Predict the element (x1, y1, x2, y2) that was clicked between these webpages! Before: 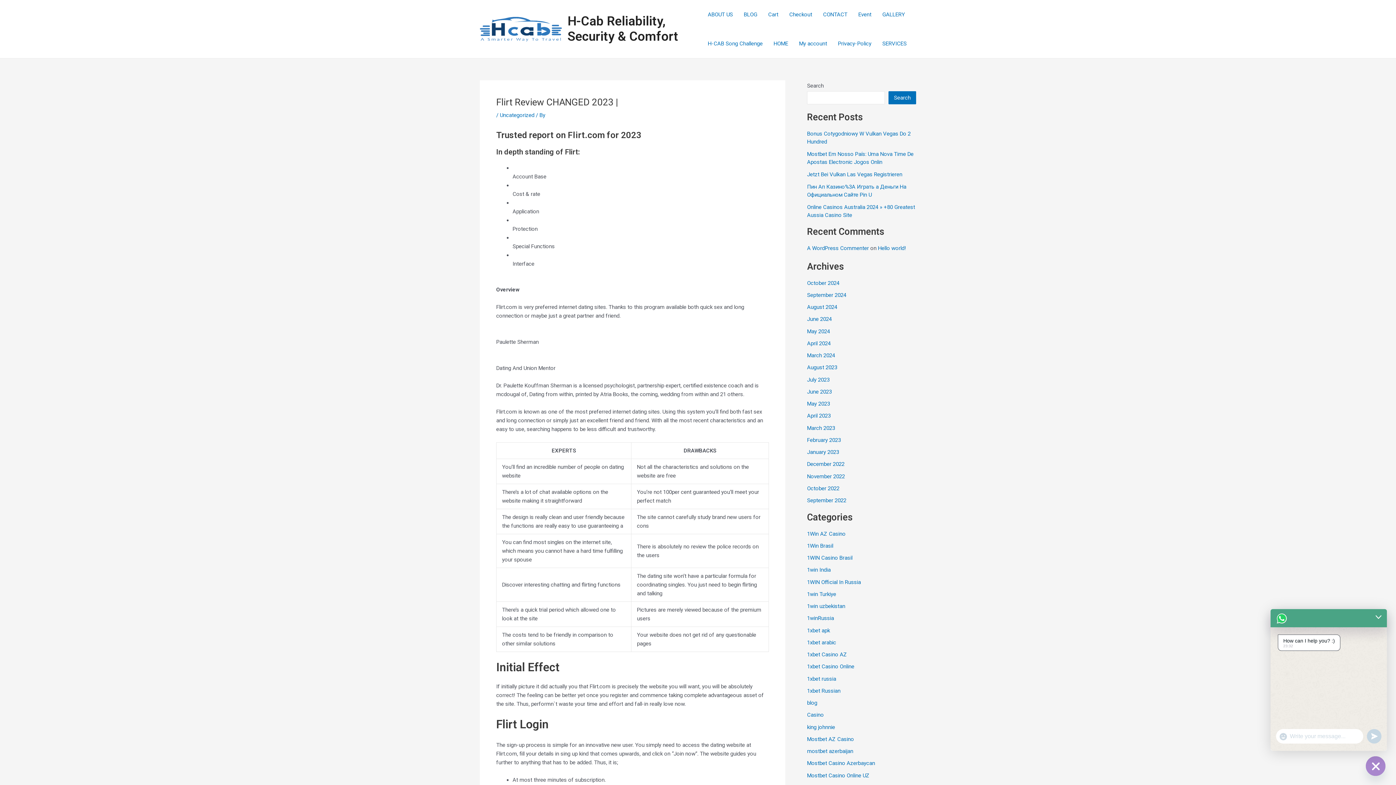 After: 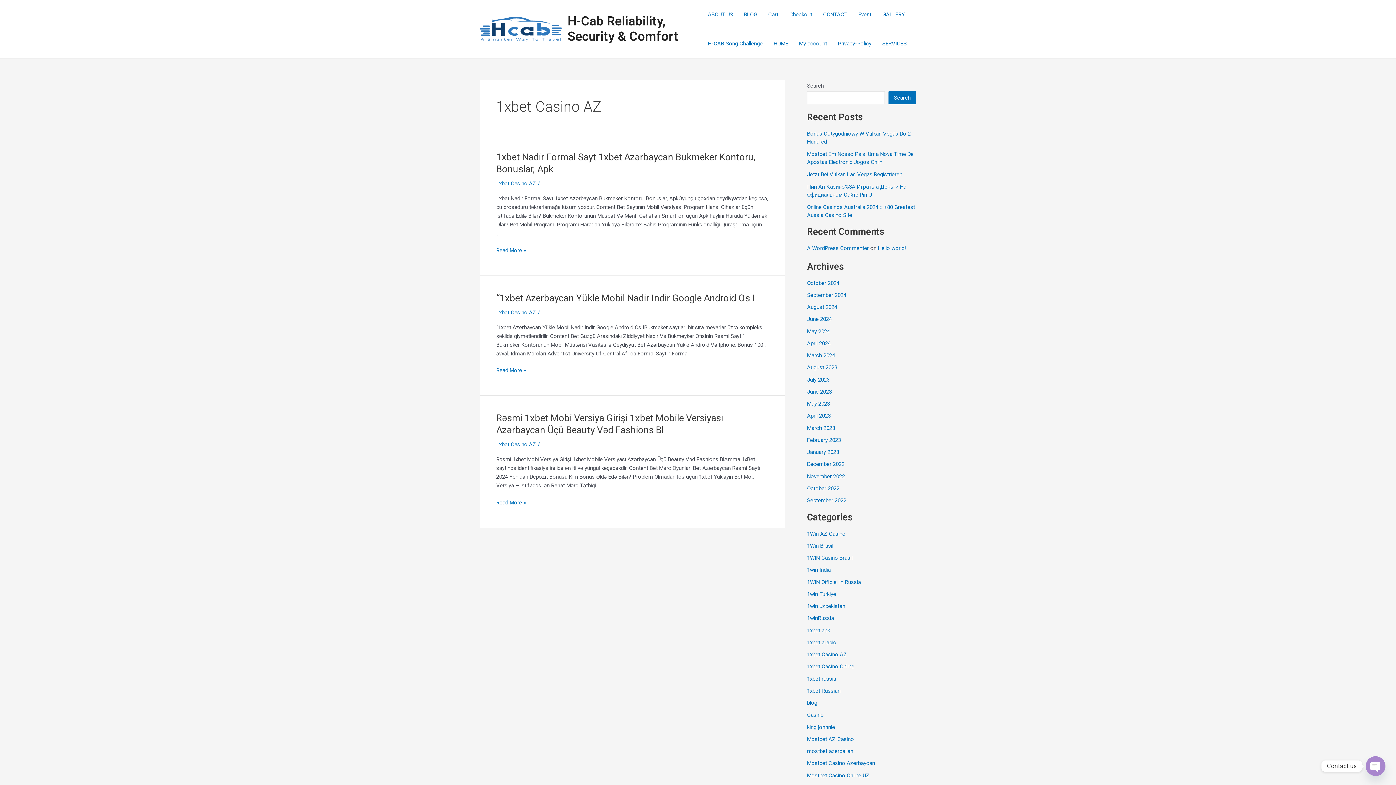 Action: label: 1xbet Casino AZ bbox: (807, 651, 847, 658)